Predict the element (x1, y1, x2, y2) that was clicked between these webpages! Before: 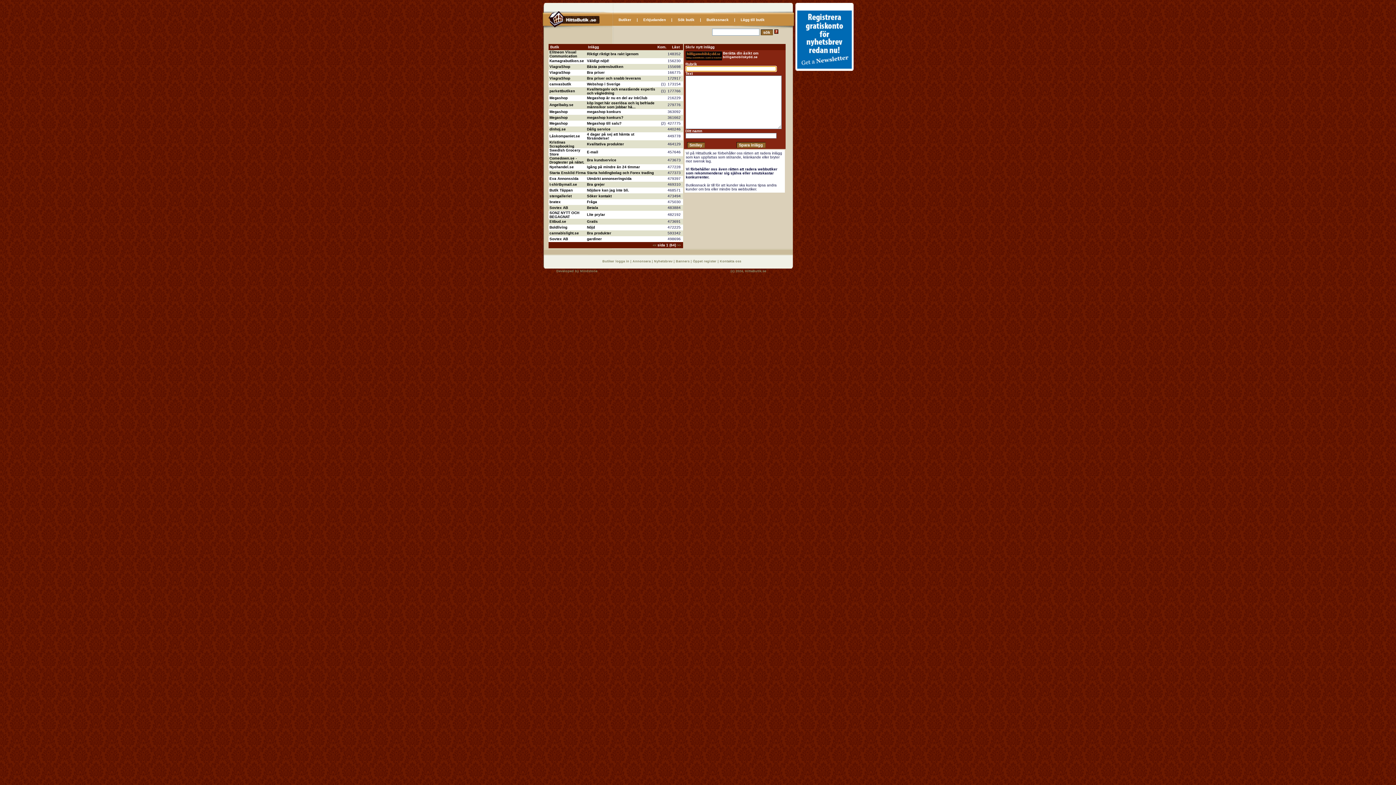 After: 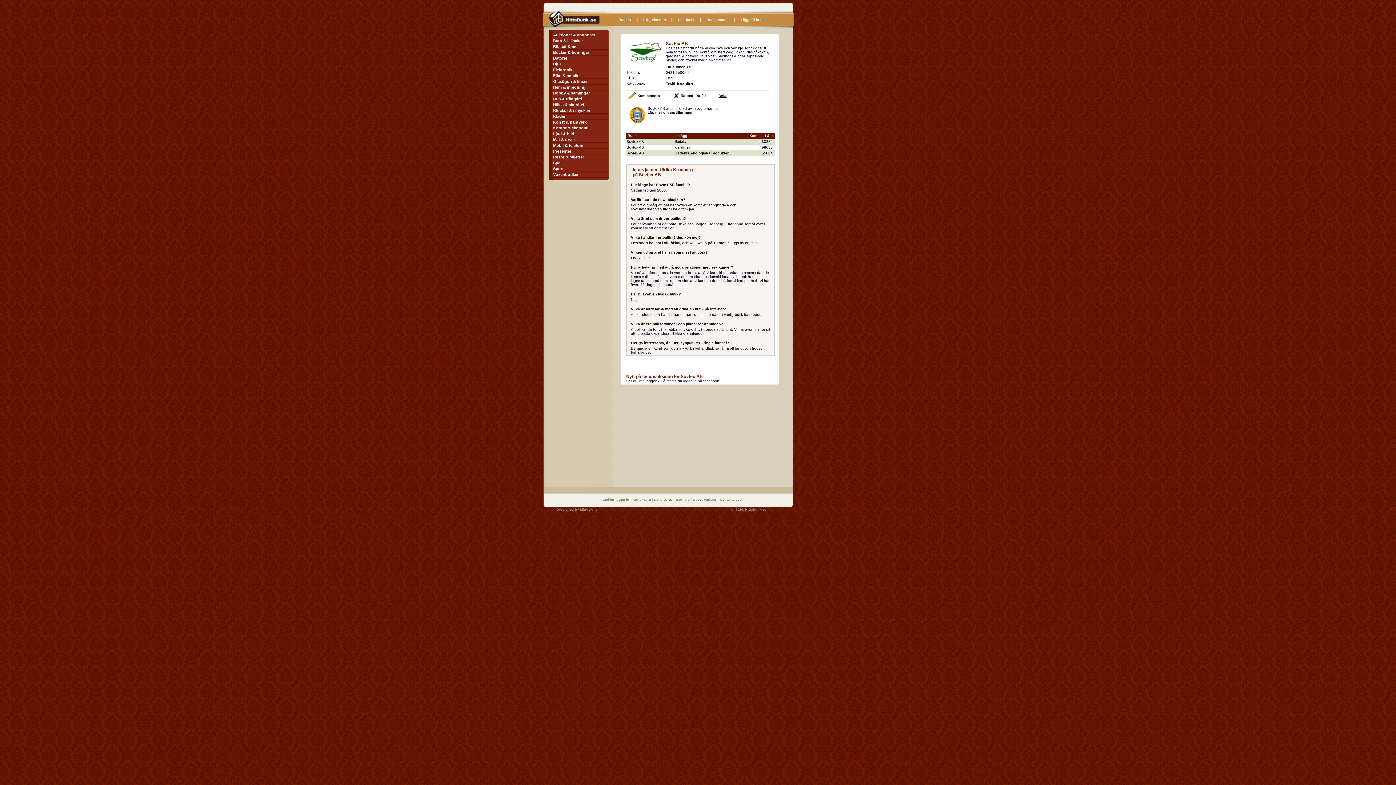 Action: label: Sovtex AB bbox: (549, 237, 568, 241)